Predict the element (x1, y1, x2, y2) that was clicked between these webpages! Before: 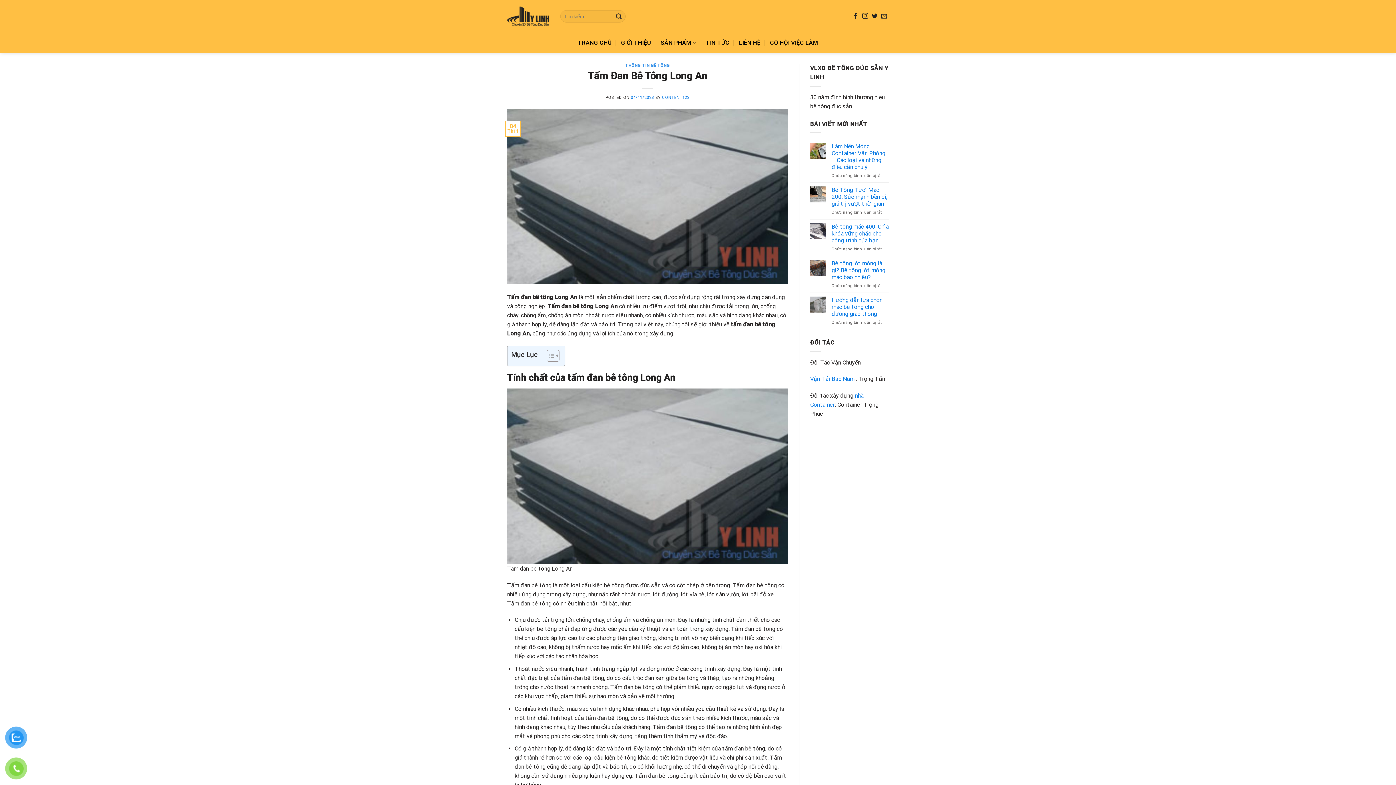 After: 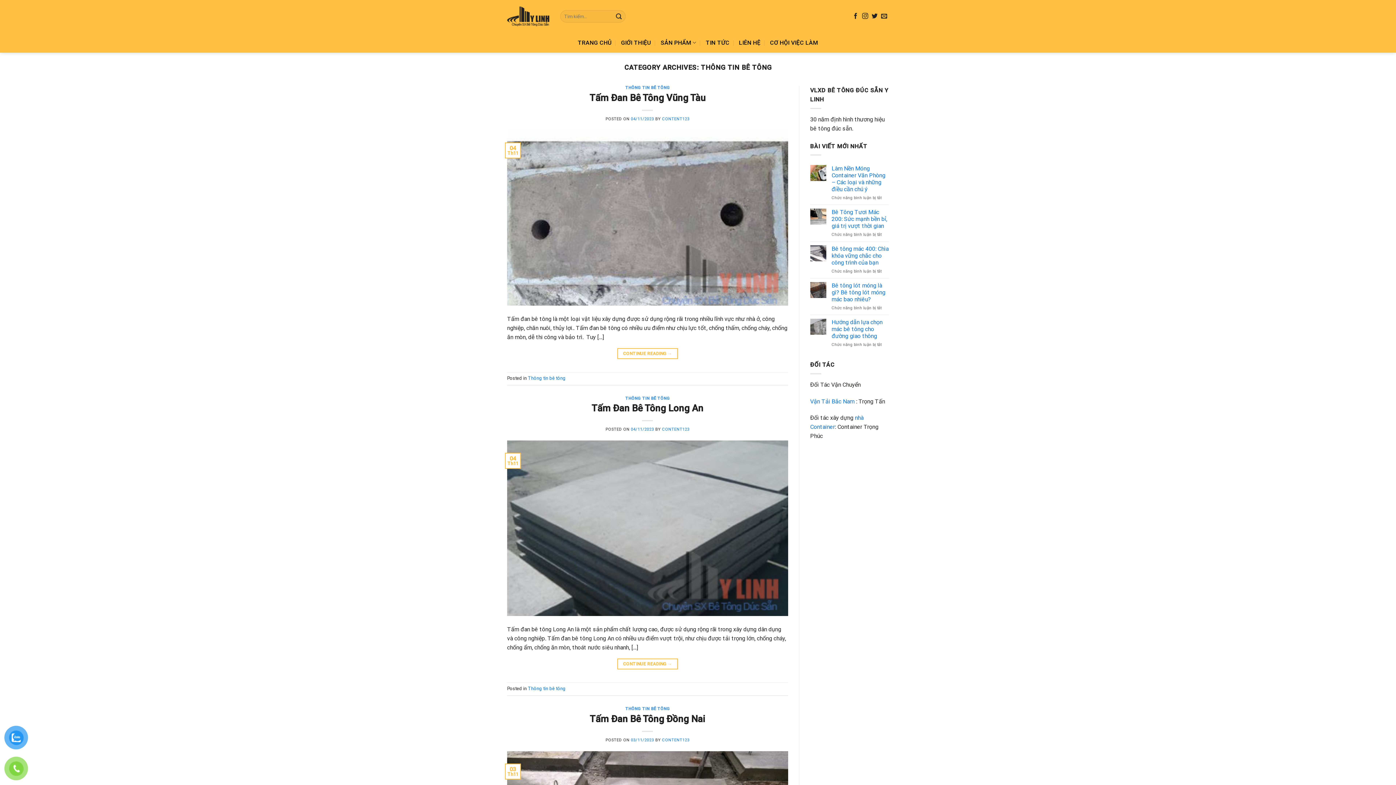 Action: label: THÔNG TIN BÊ TÔNG bbox: (625, 63, 670, 68)